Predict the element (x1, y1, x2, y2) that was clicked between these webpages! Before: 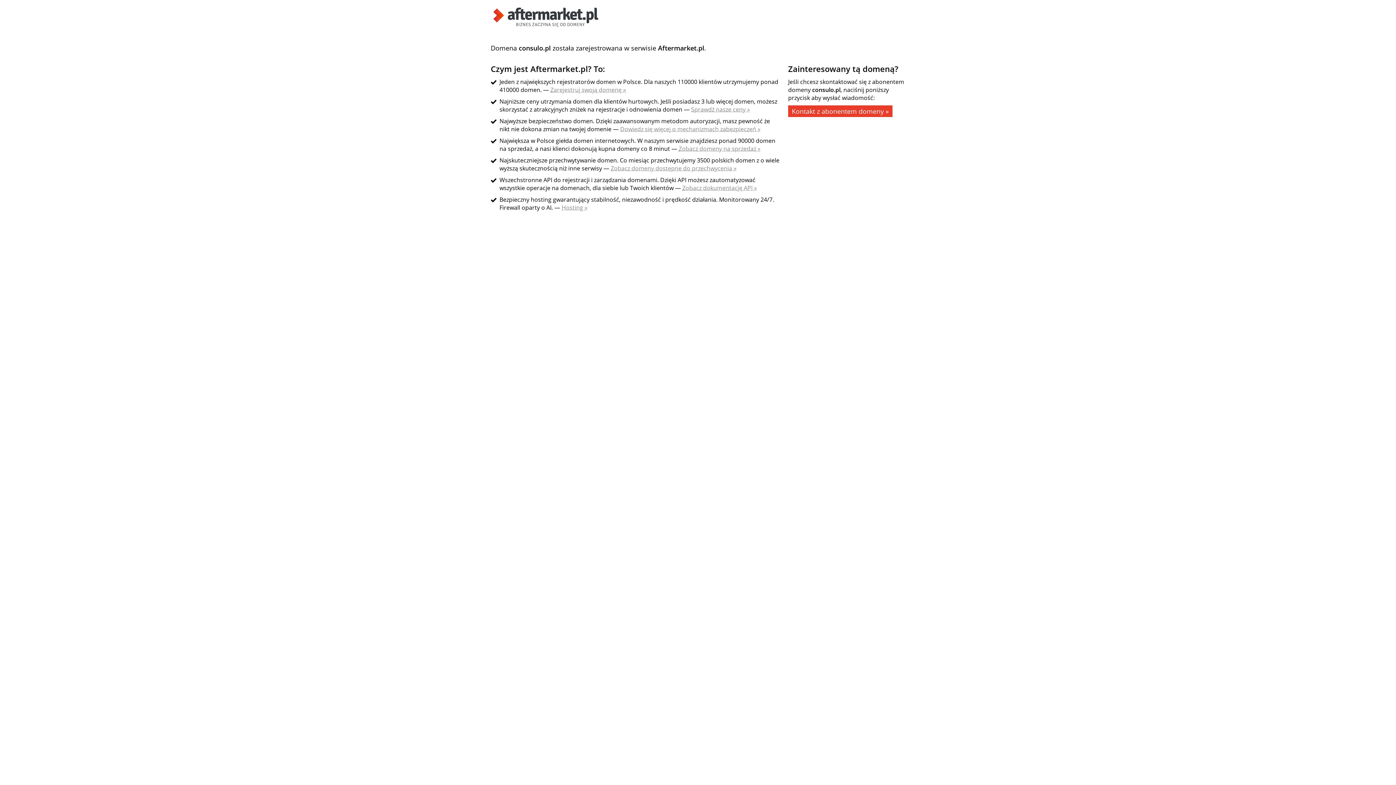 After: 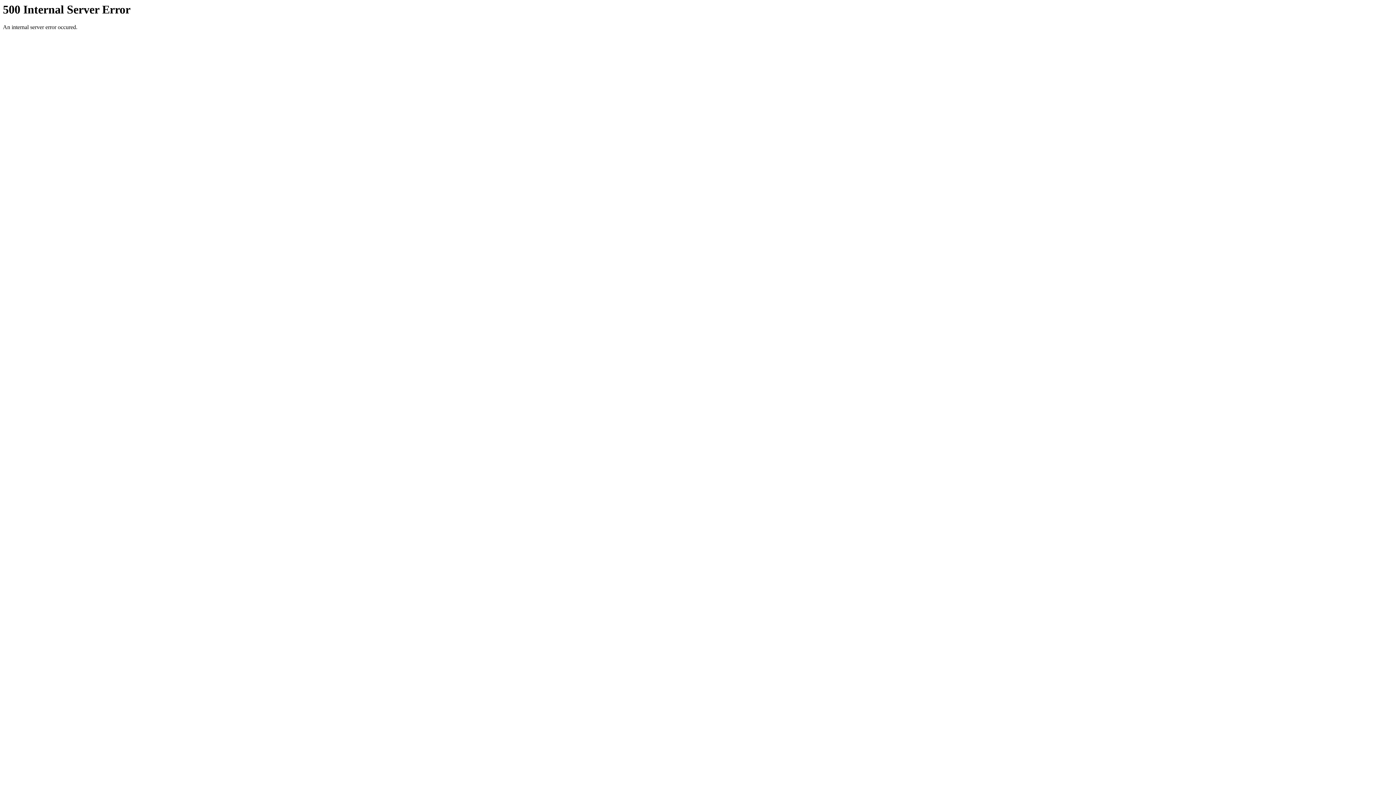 Action: label: Sprawdź nasze ceny » bbox: (691, 105, 750, 113)